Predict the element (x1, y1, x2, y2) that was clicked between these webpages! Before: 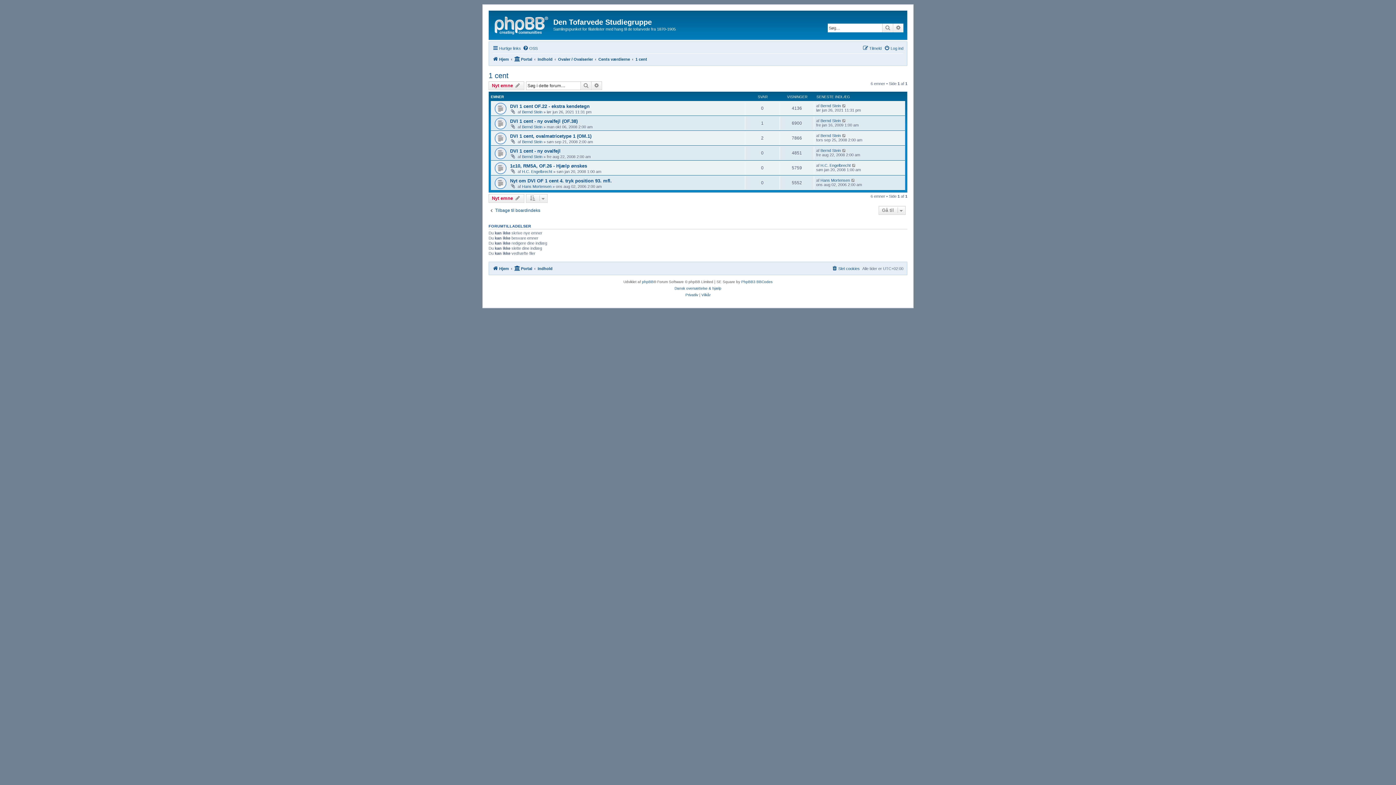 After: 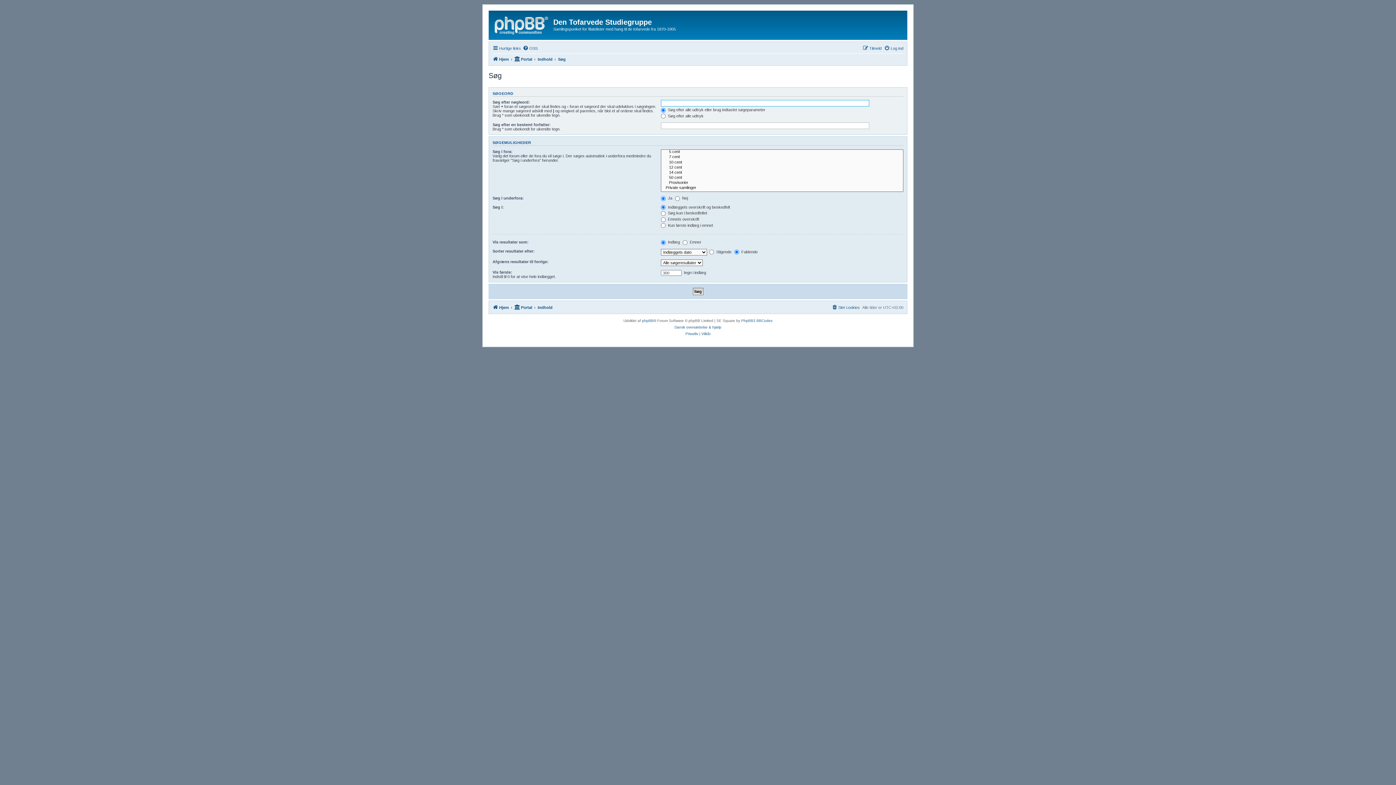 Action: label: Søg bbox: (580, 81, 591, 90)